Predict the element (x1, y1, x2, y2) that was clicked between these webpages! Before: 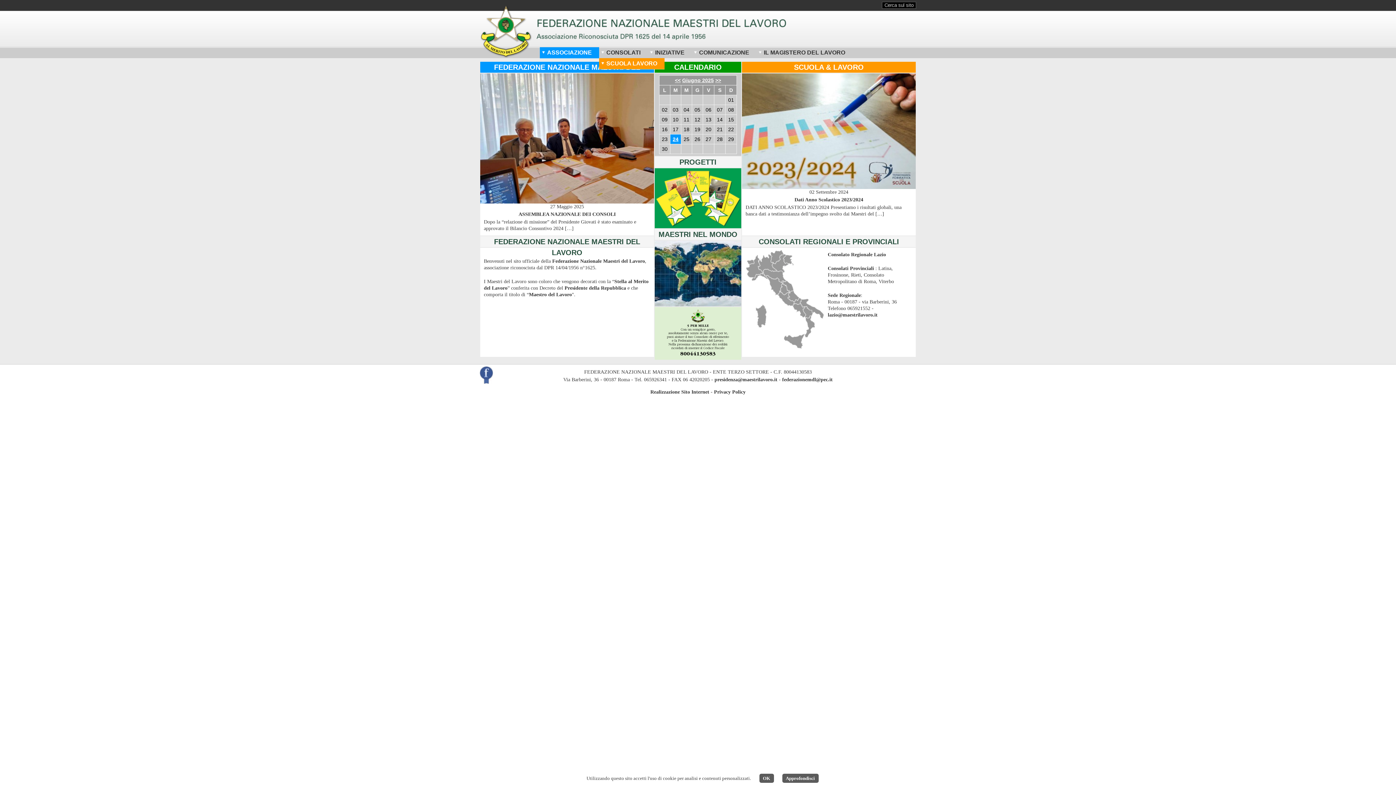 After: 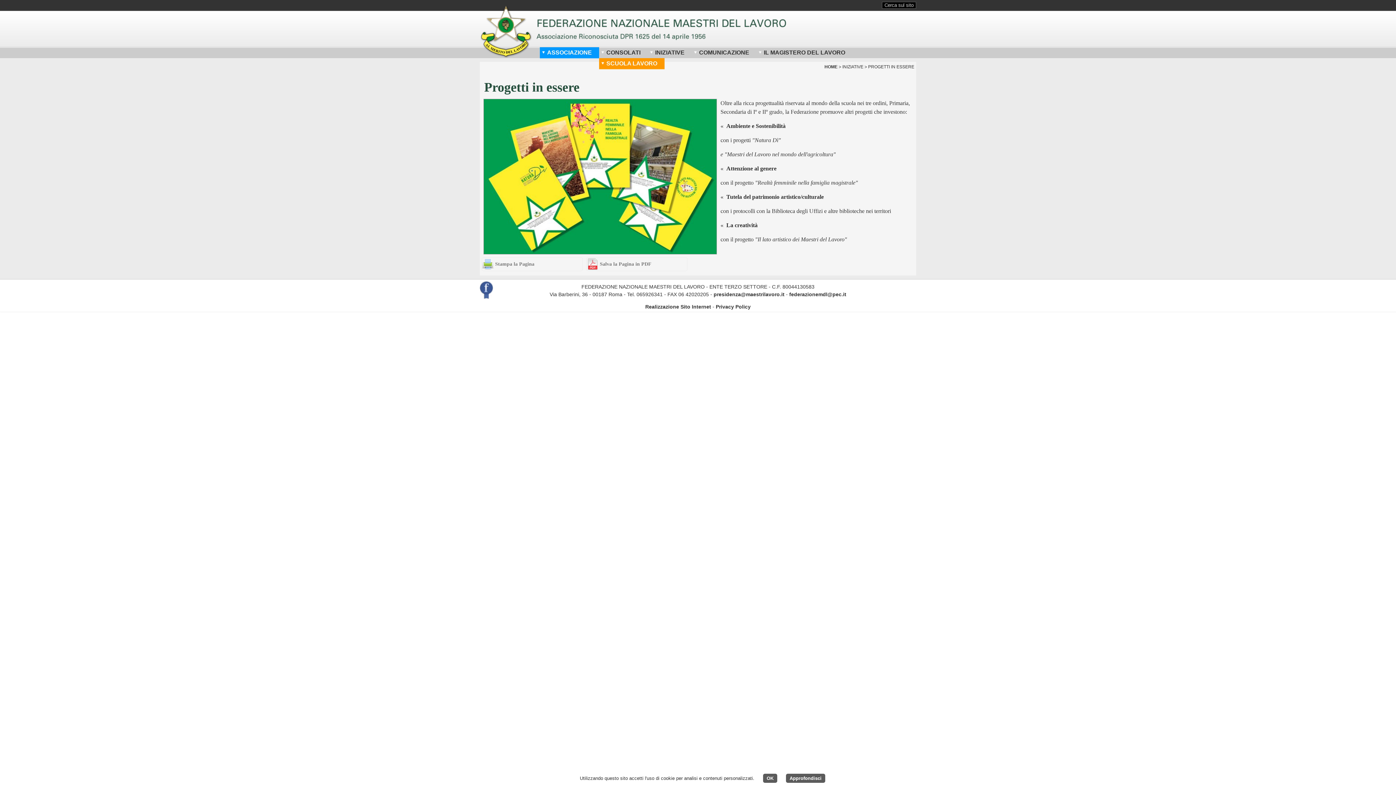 Action: bbox: (654, 224, 741, 230)